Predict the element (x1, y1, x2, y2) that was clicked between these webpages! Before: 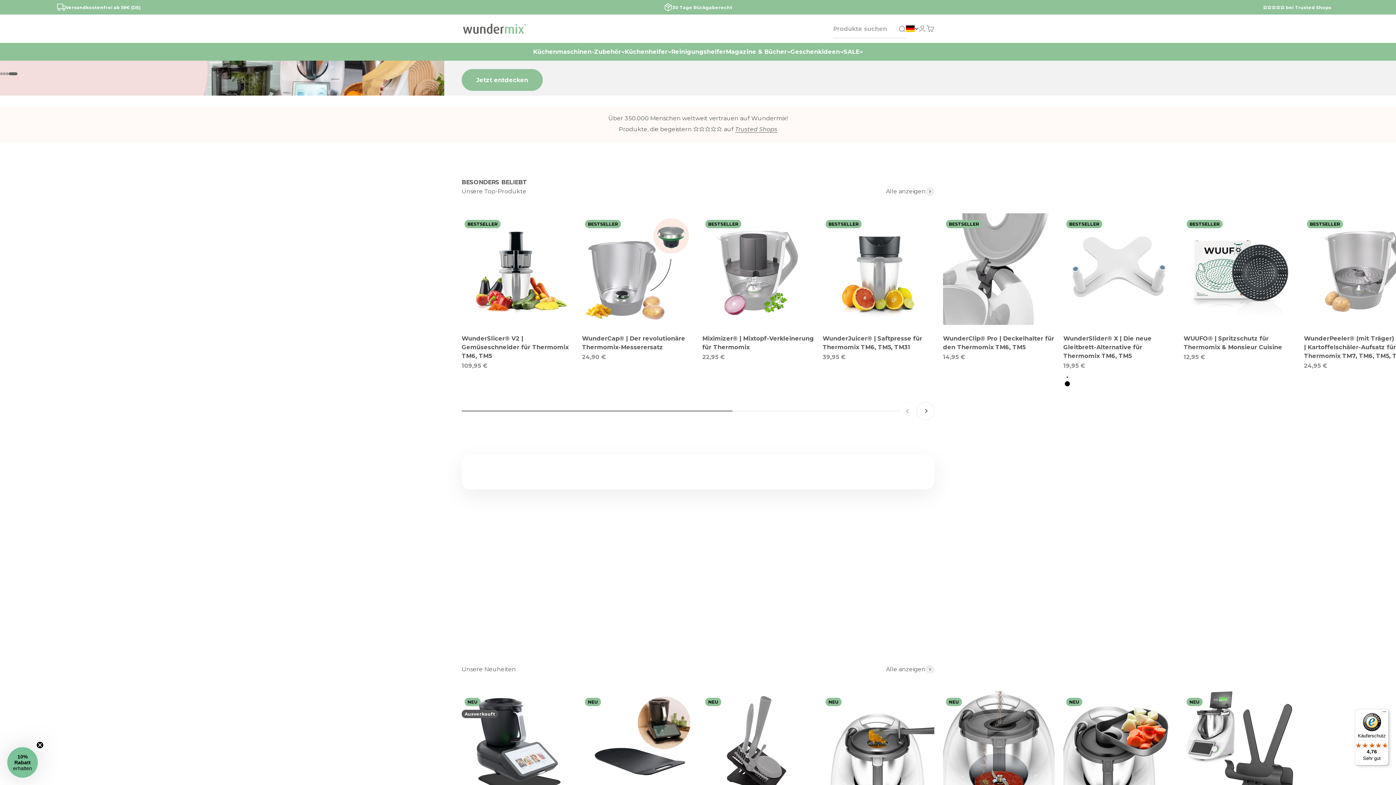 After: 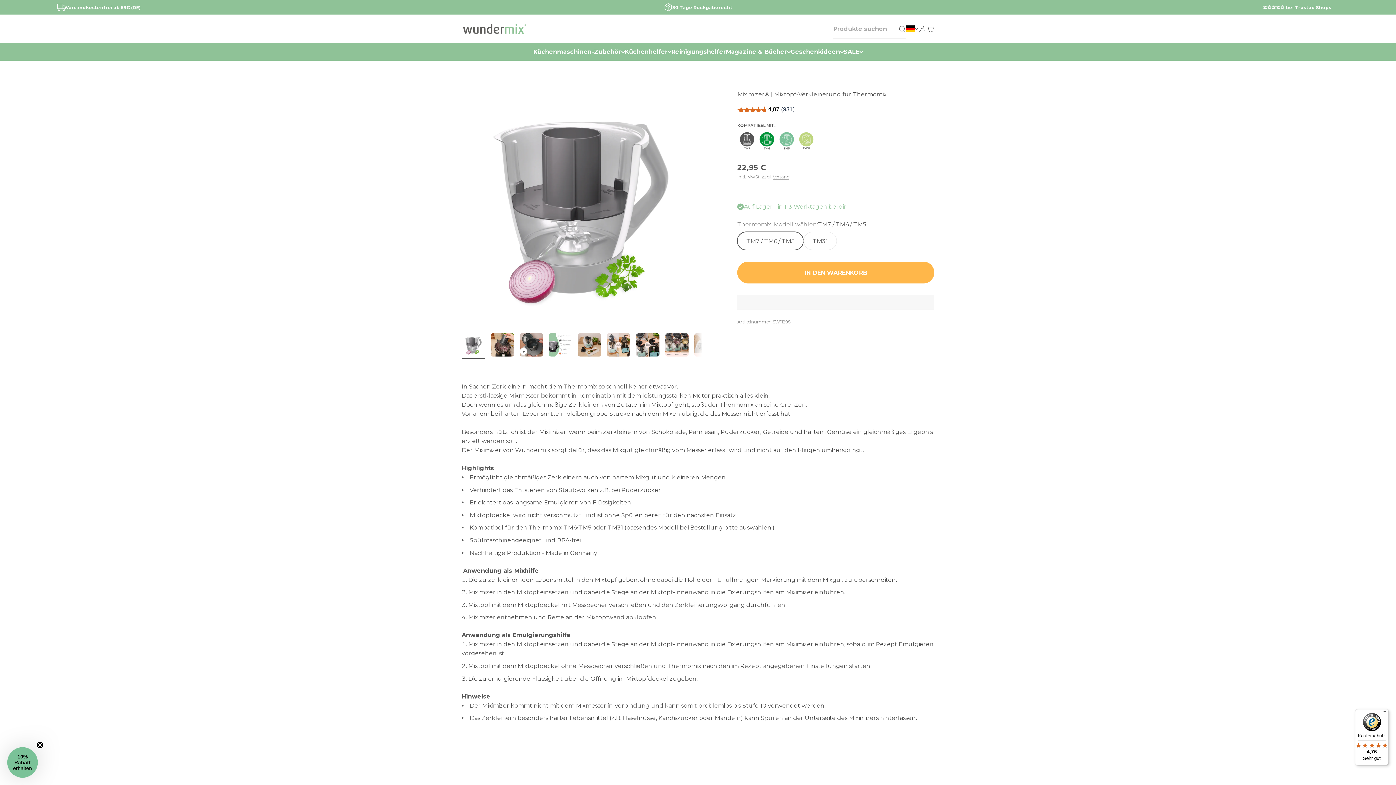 Action: bbox: (702, 213, 814, 325)